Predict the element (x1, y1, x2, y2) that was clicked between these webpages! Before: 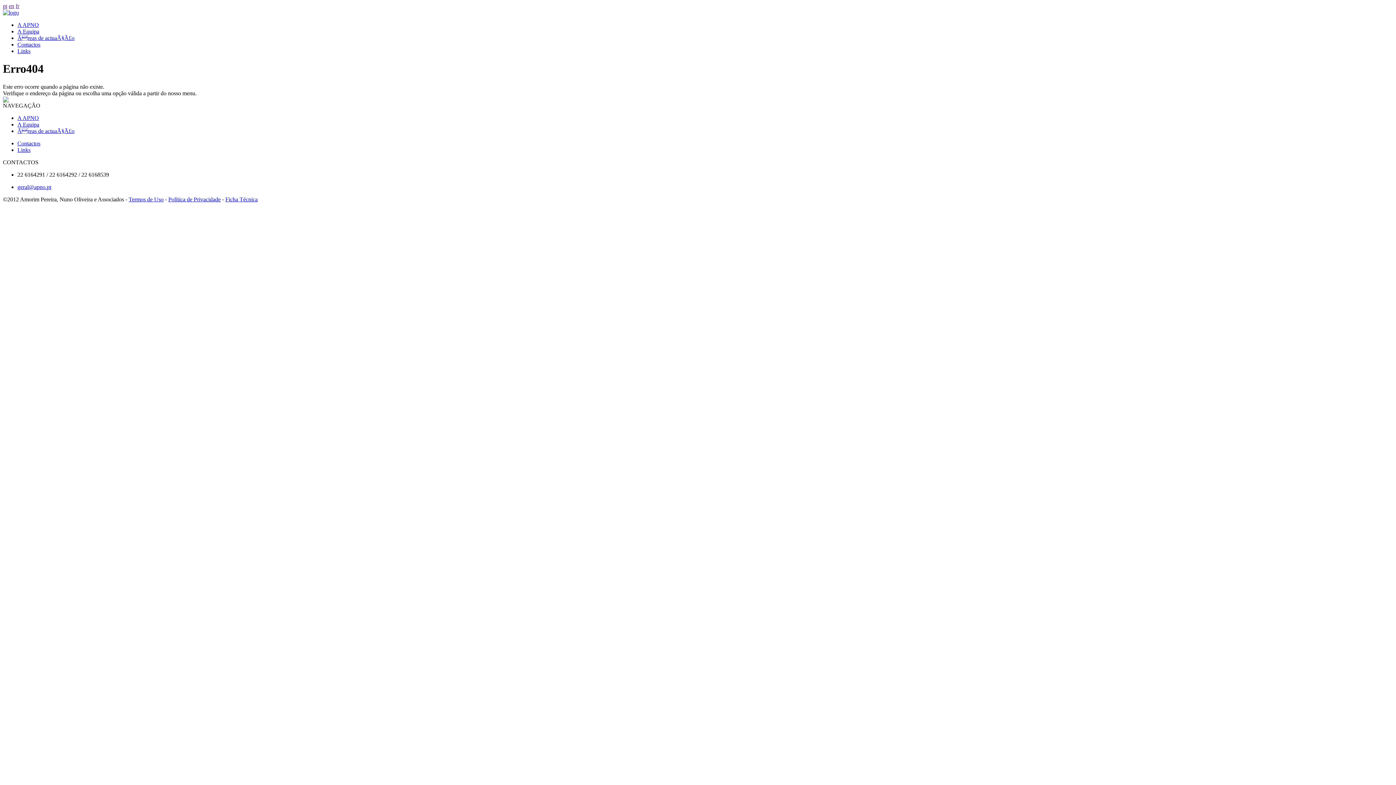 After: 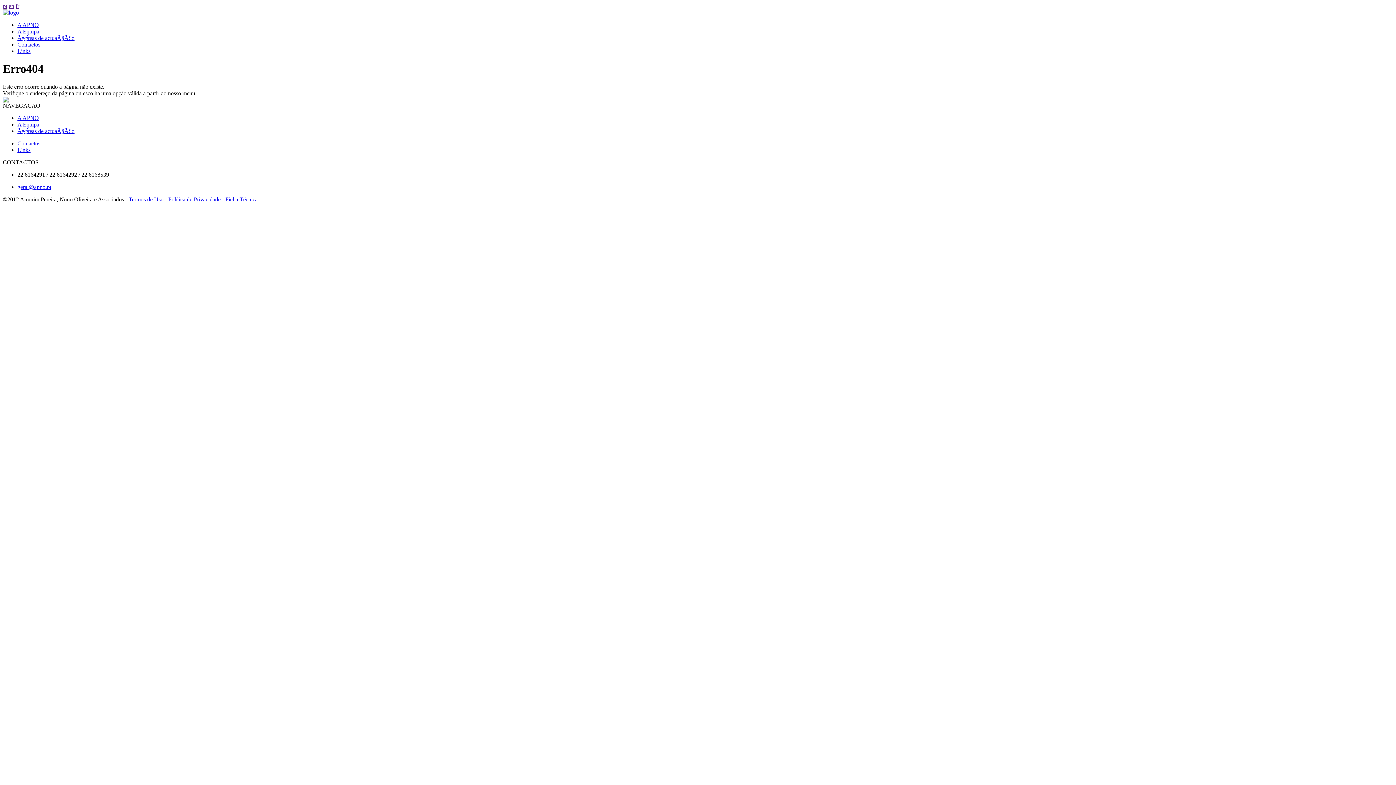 Action: bbox: (17, 183, 51, 190) label: geral@apno.pt